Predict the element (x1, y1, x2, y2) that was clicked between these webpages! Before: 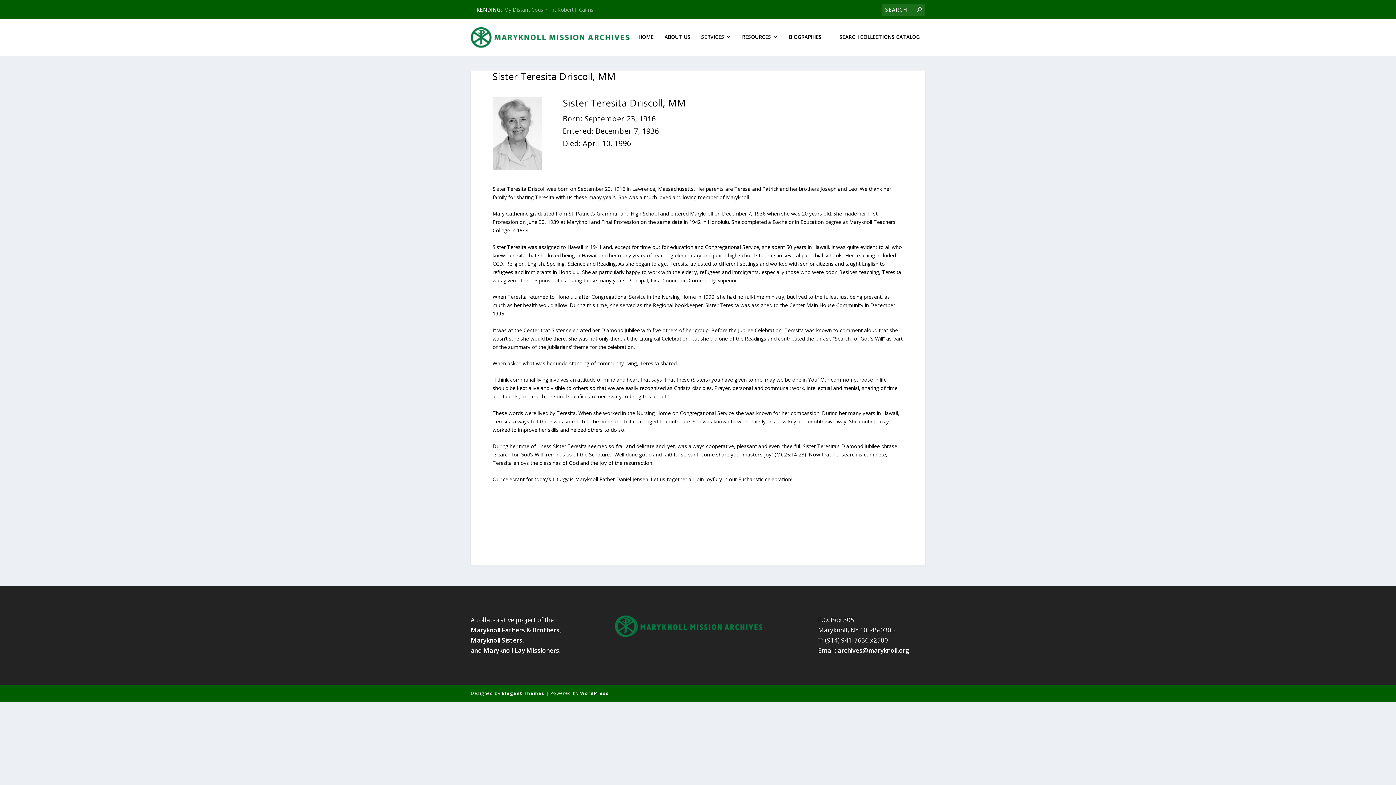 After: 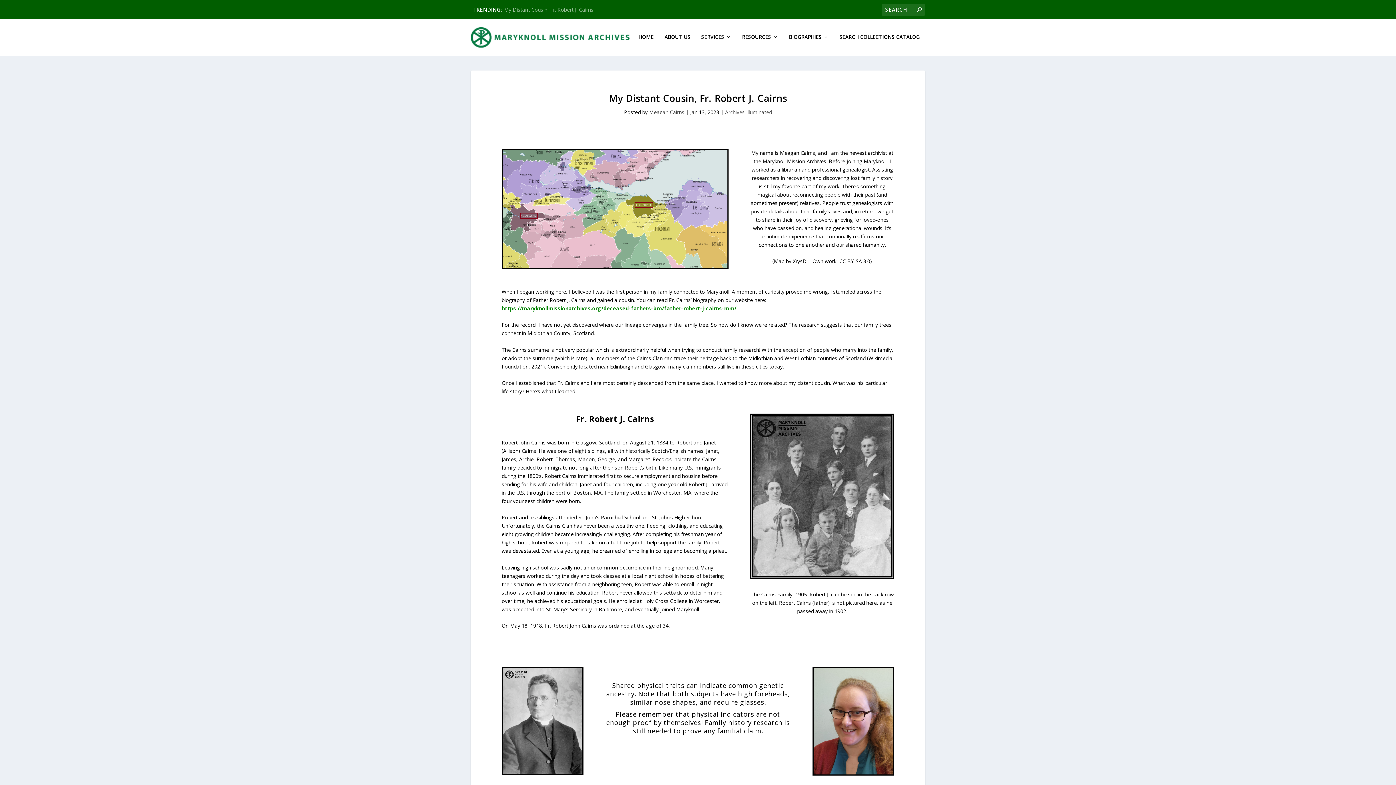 Action: label: My Distant Cousin, Fr. Robert J. Cairns bbox: (504, 6, 593, 12)